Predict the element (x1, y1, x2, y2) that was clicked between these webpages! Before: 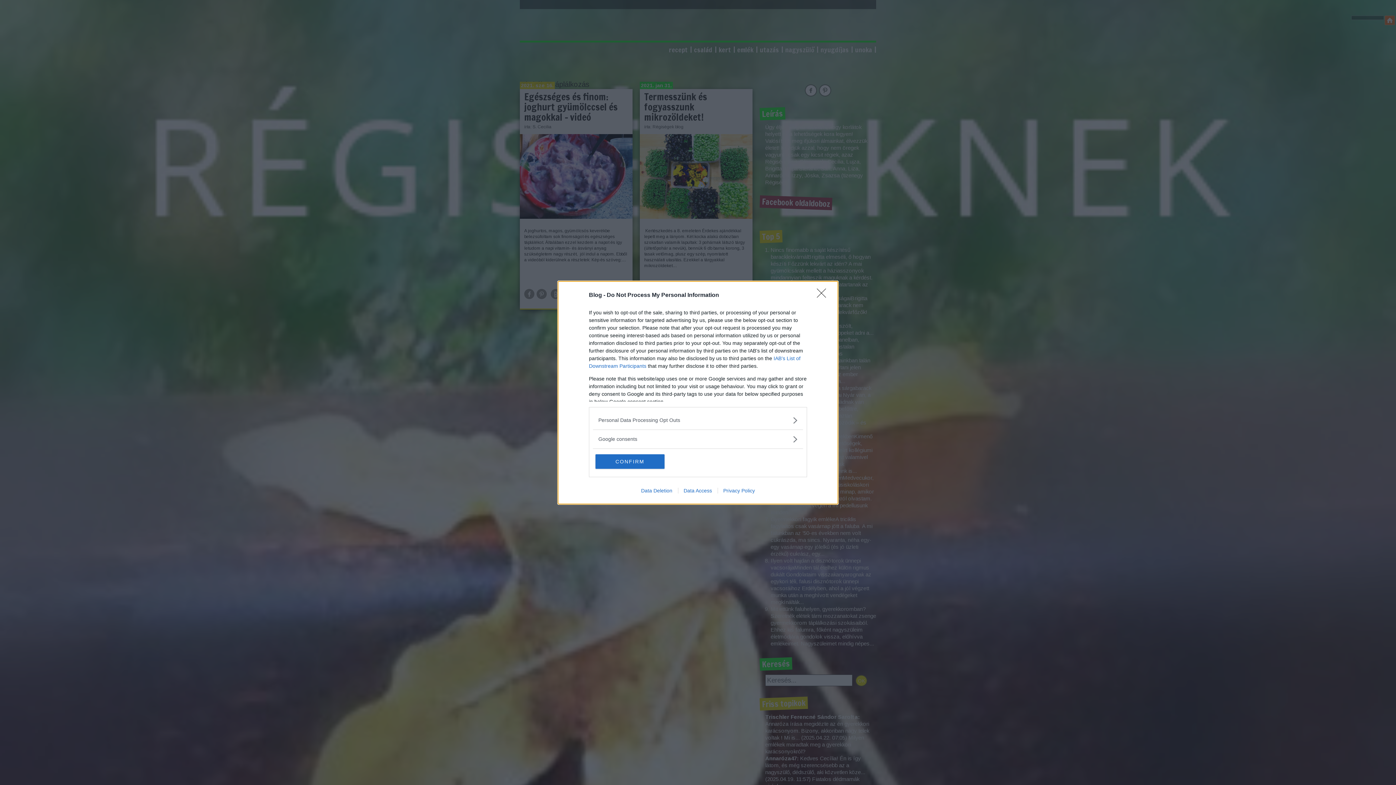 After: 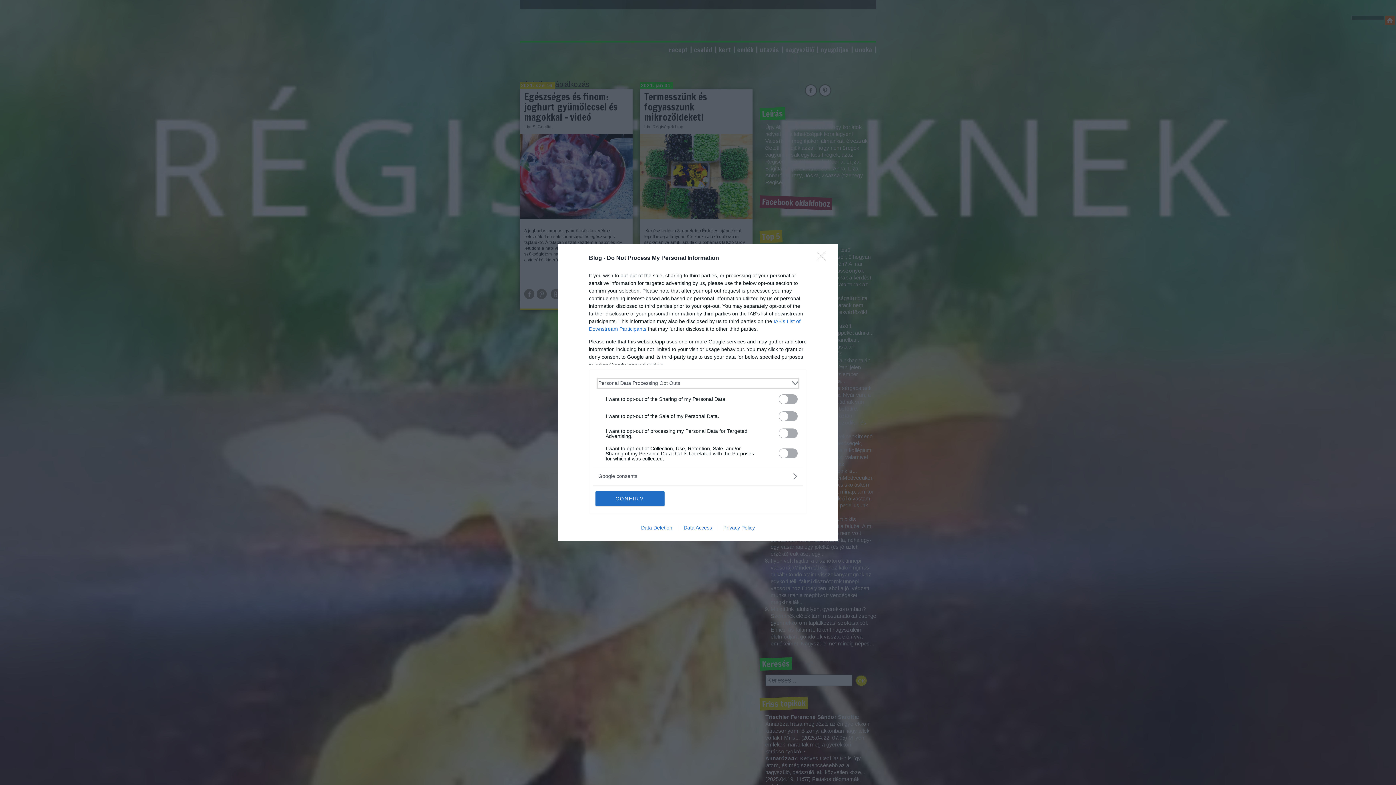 Action: label: Opt-Outs bbox: (598, 416, 797, 424)